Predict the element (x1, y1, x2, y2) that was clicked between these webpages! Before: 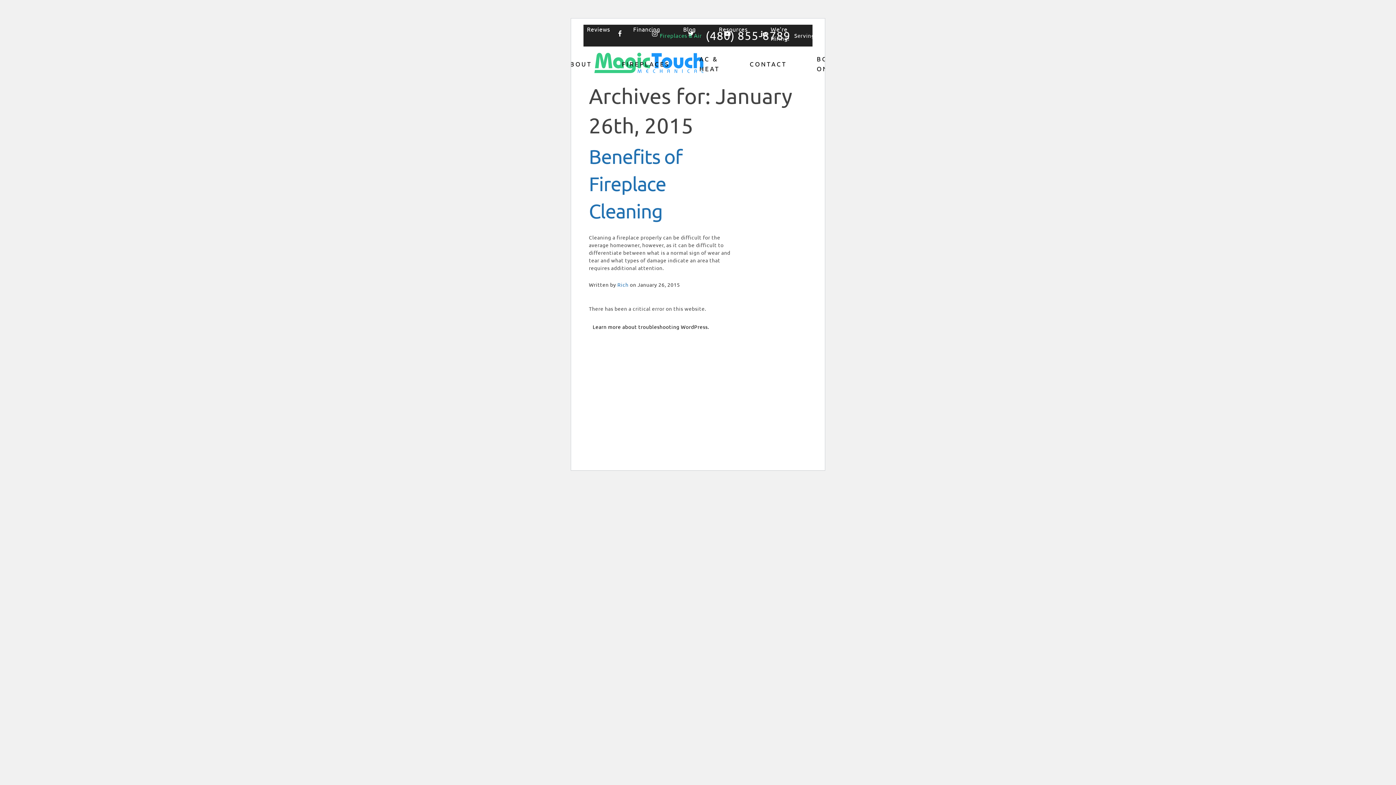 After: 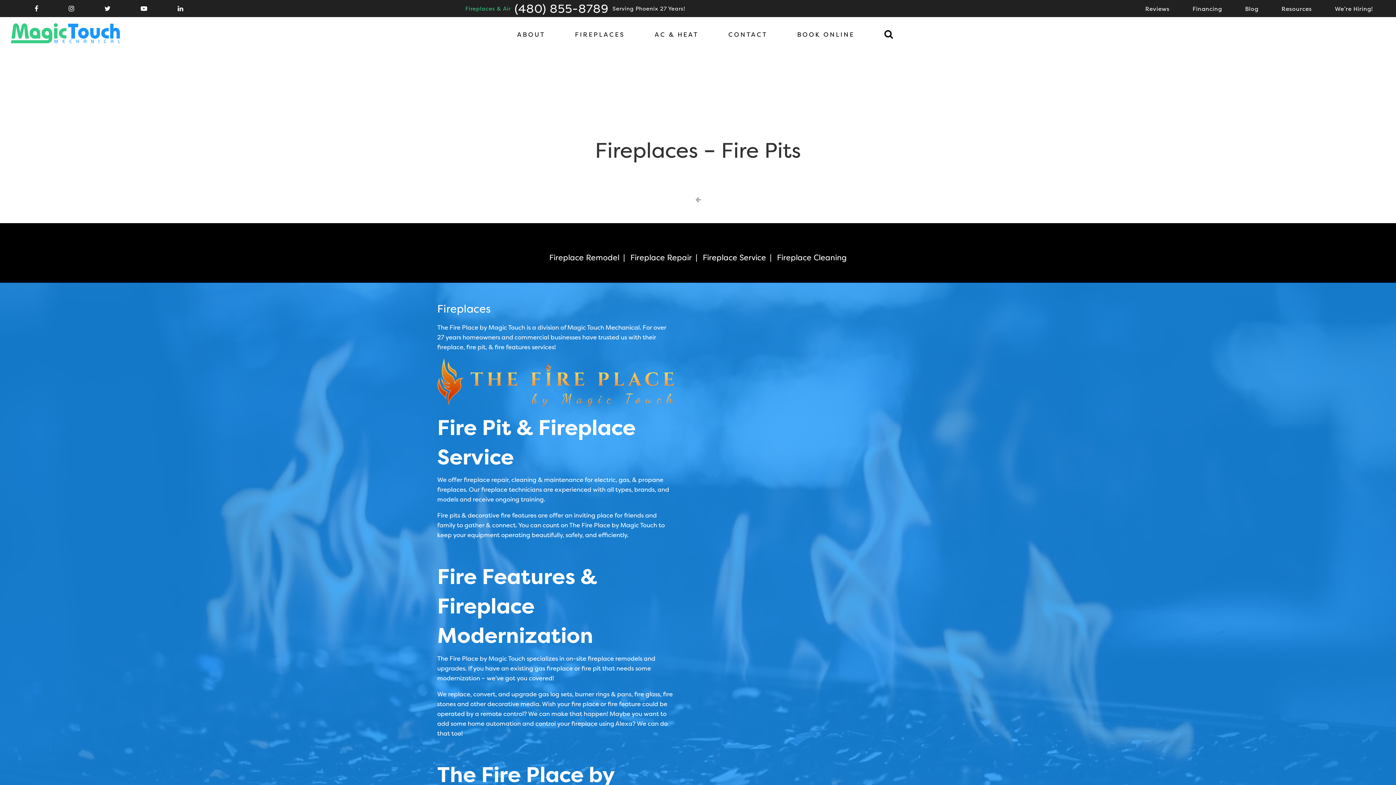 Action: label: FIREPLACES bbox: (622, 46, 669, 81)